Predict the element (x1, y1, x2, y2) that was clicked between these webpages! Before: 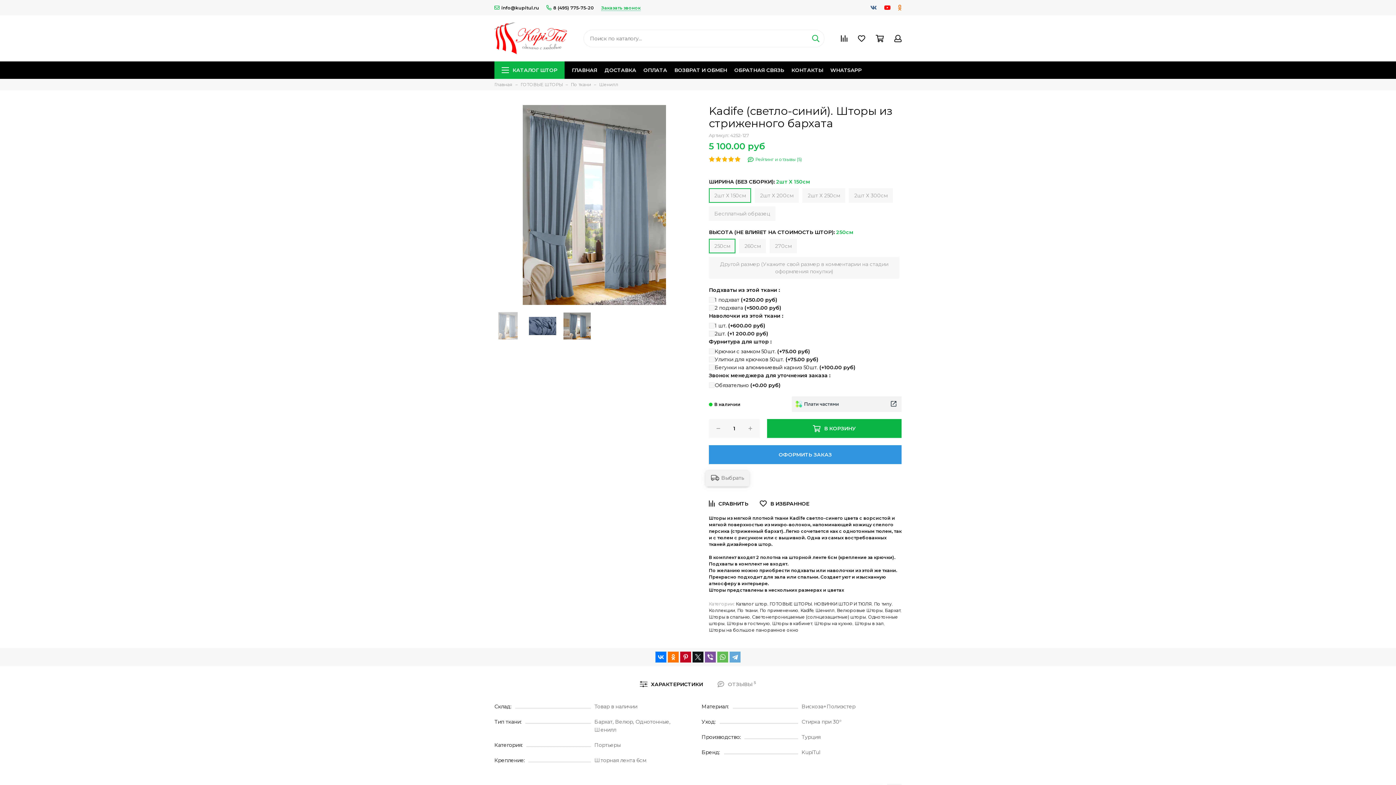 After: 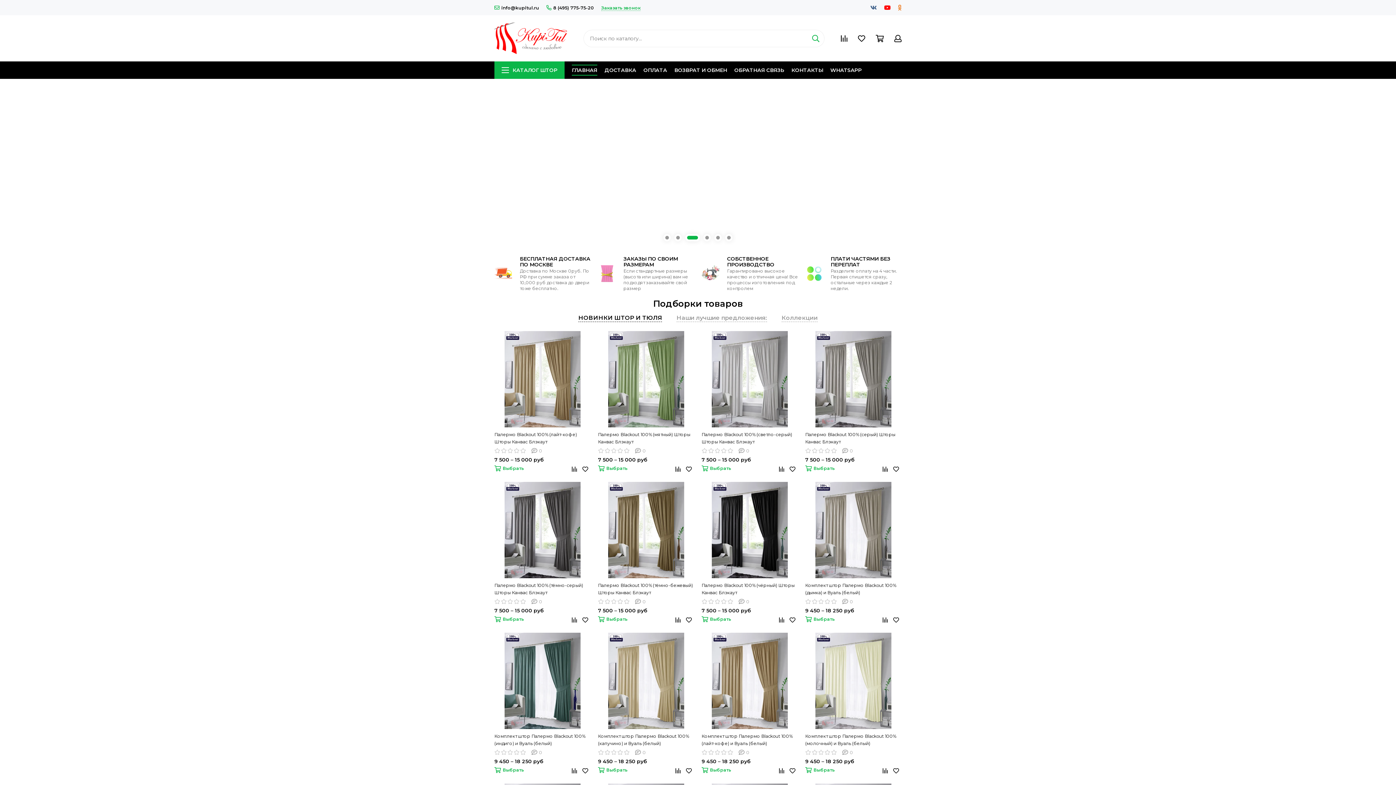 Action: label: ГЛАВНАЯ bbox: (572, 61, 597, 79)